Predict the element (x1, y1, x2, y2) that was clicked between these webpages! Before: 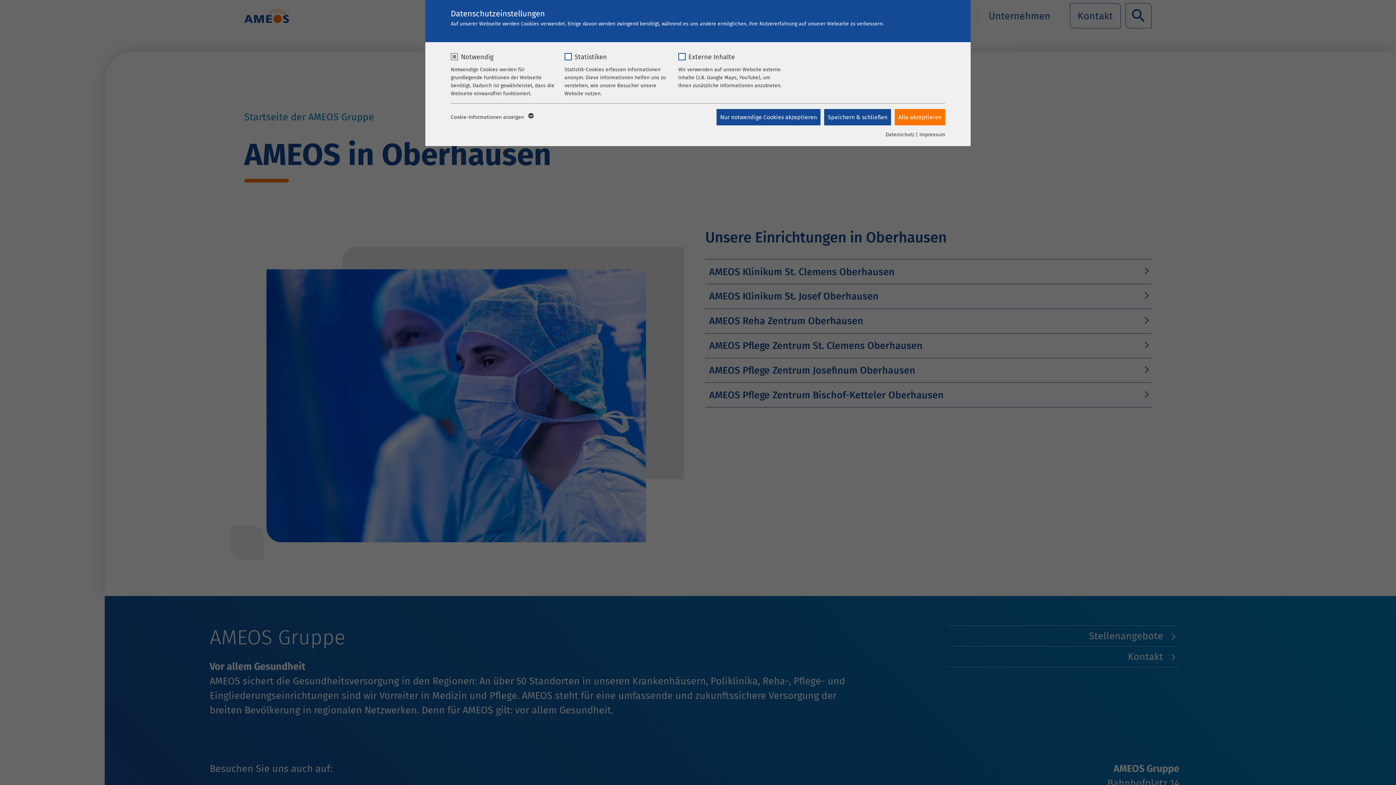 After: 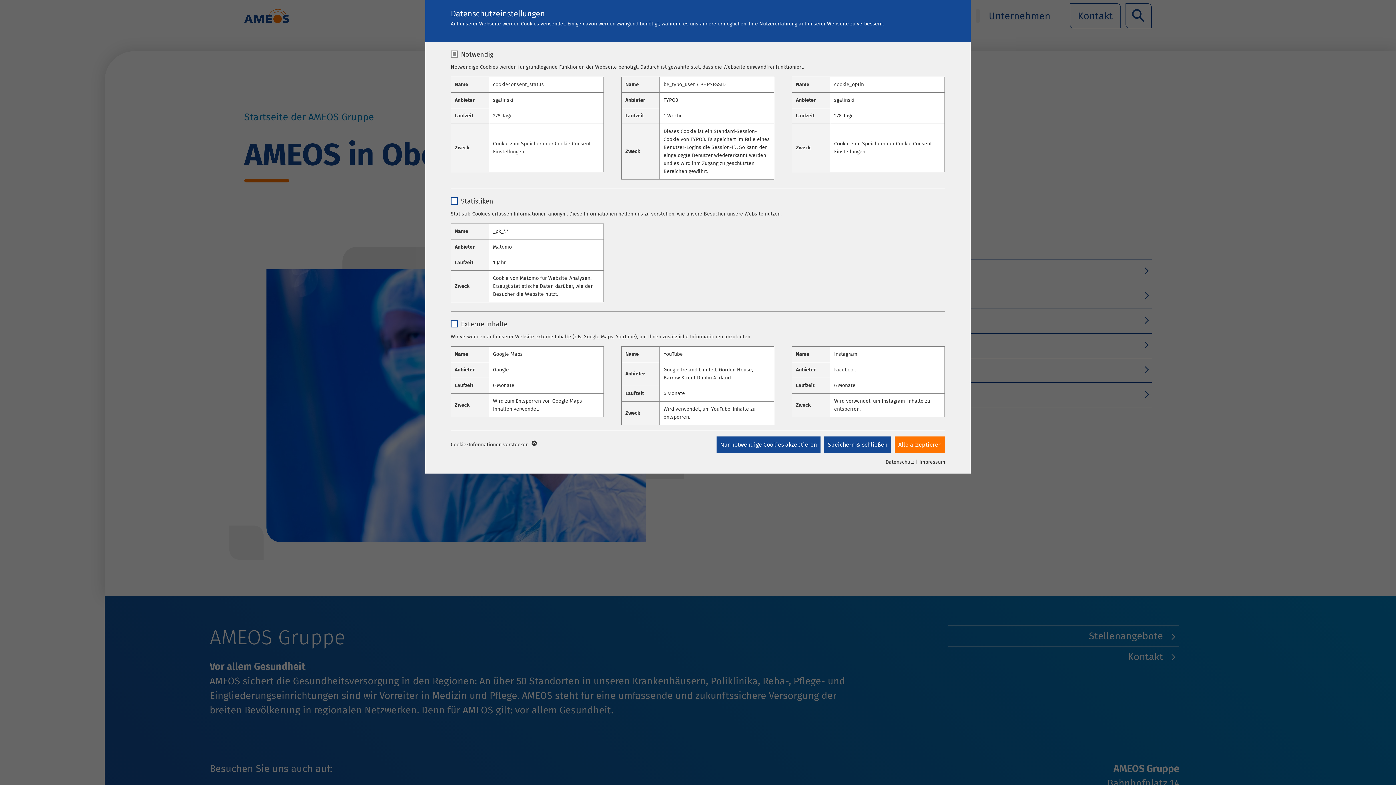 Action: bbox: (450, 113, 532, 121) label: Cookie-Informationen anzeigen 